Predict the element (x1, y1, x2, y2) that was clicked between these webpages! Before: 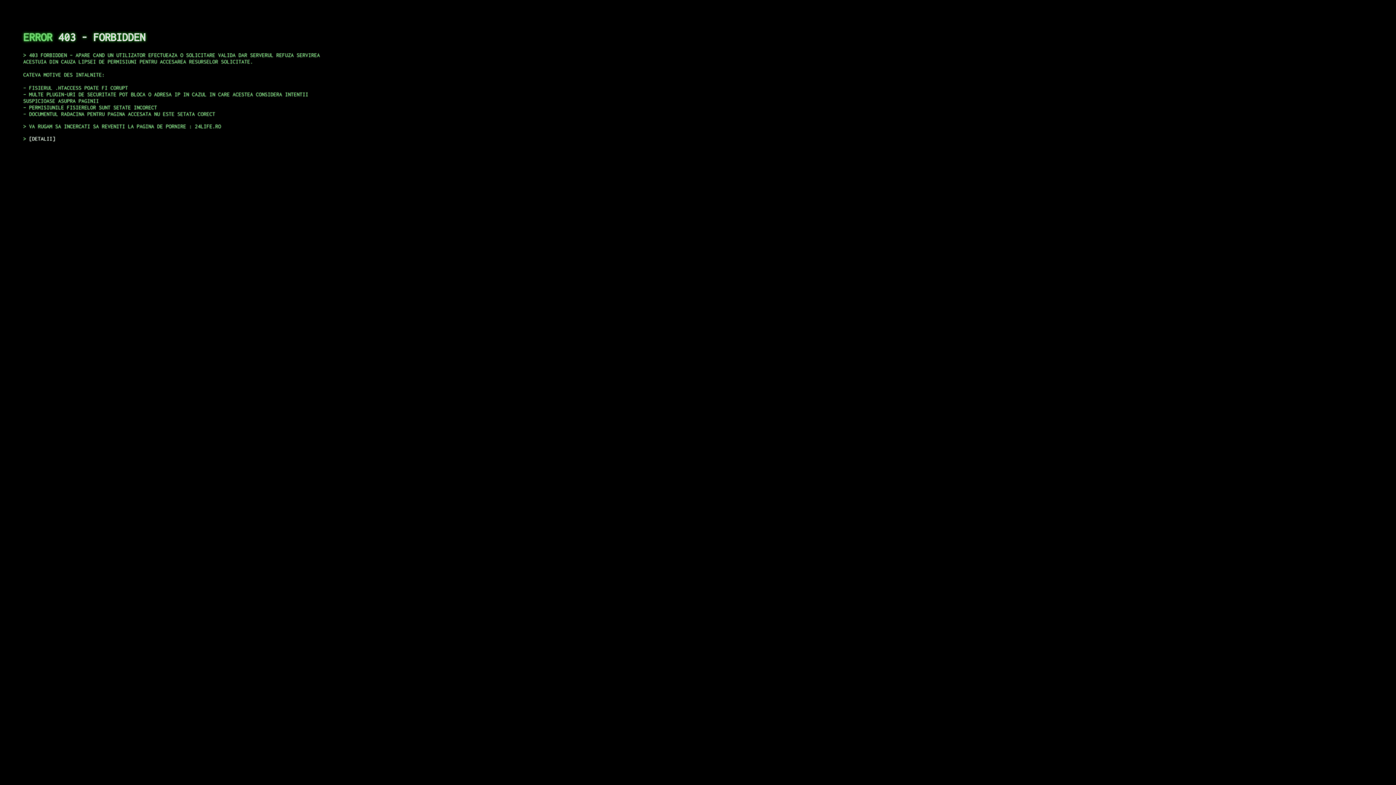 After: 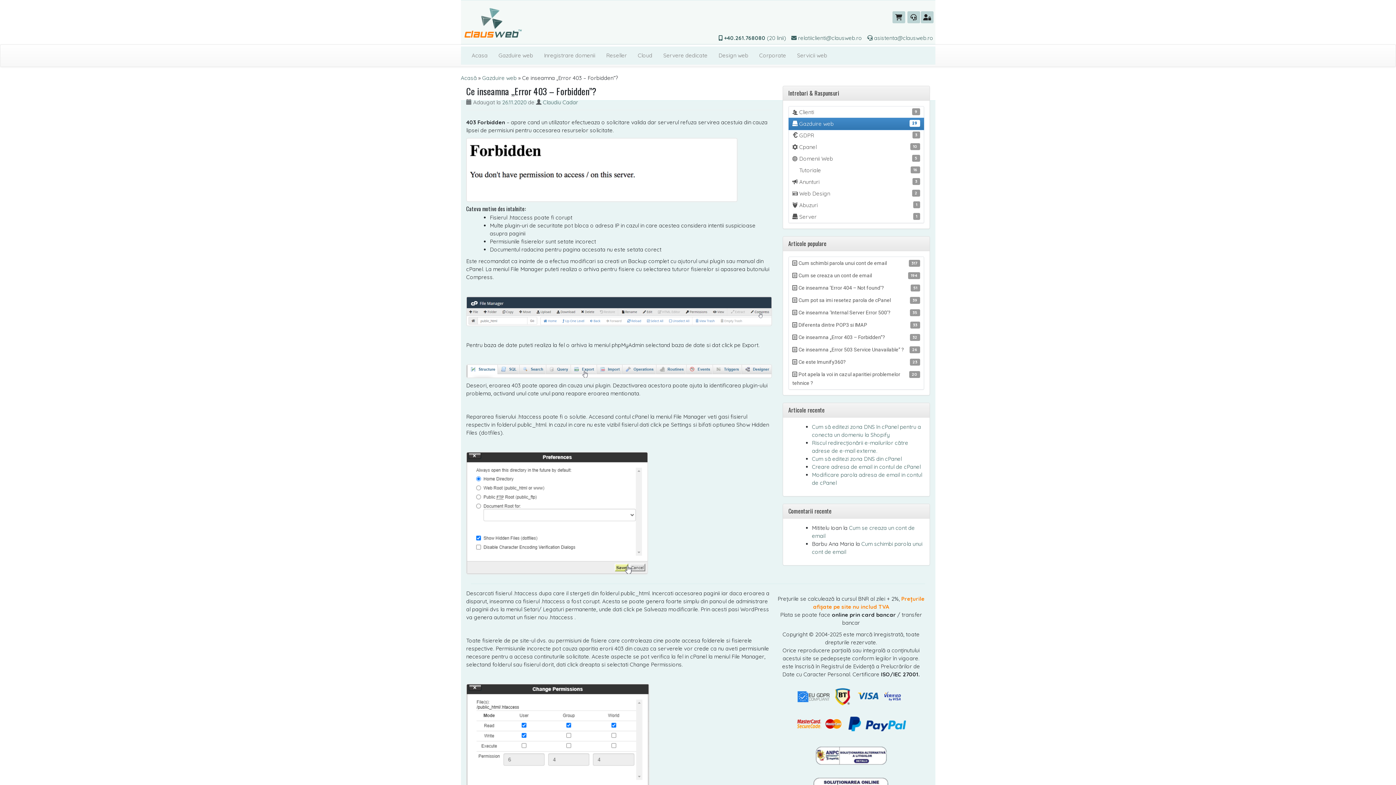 Action: label: DETALII bbox: (29, 135, 55, 141)